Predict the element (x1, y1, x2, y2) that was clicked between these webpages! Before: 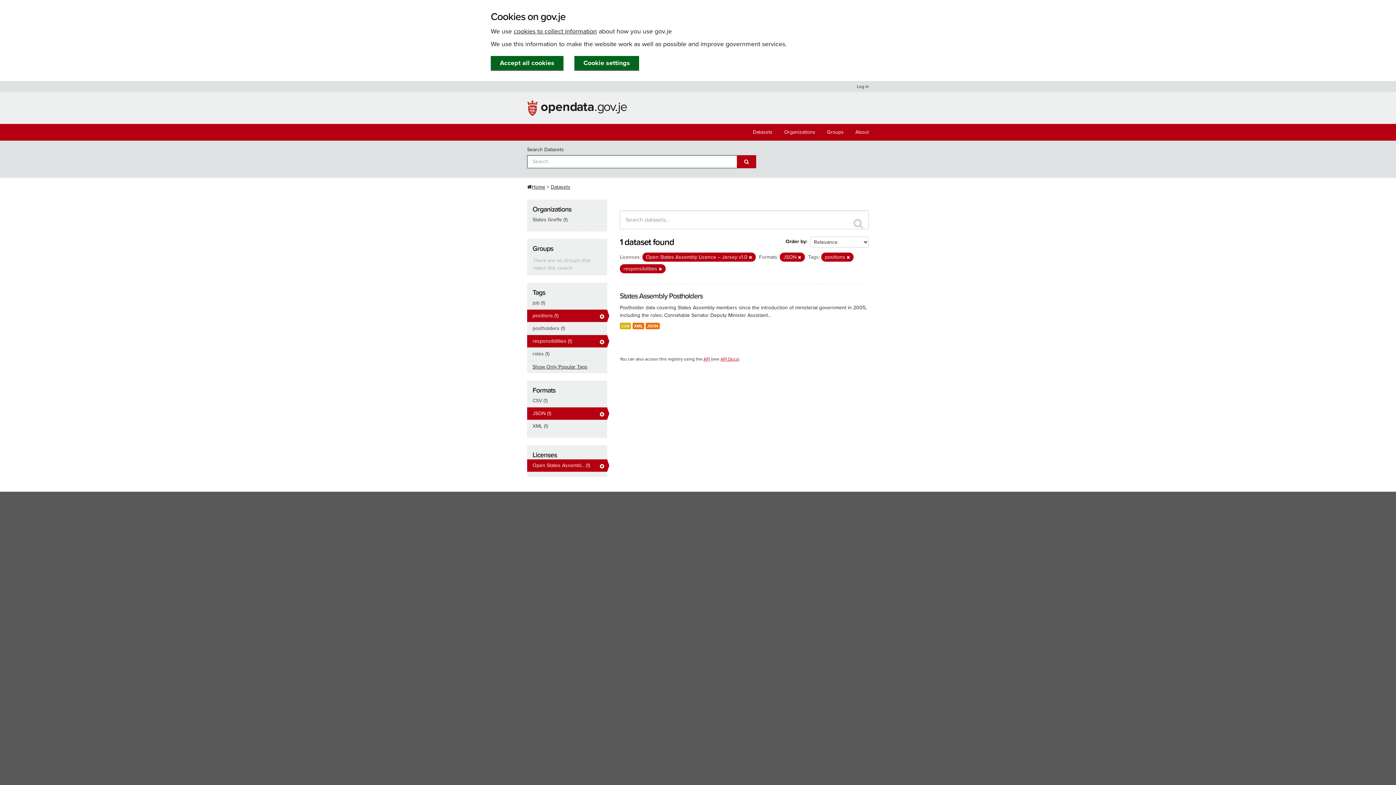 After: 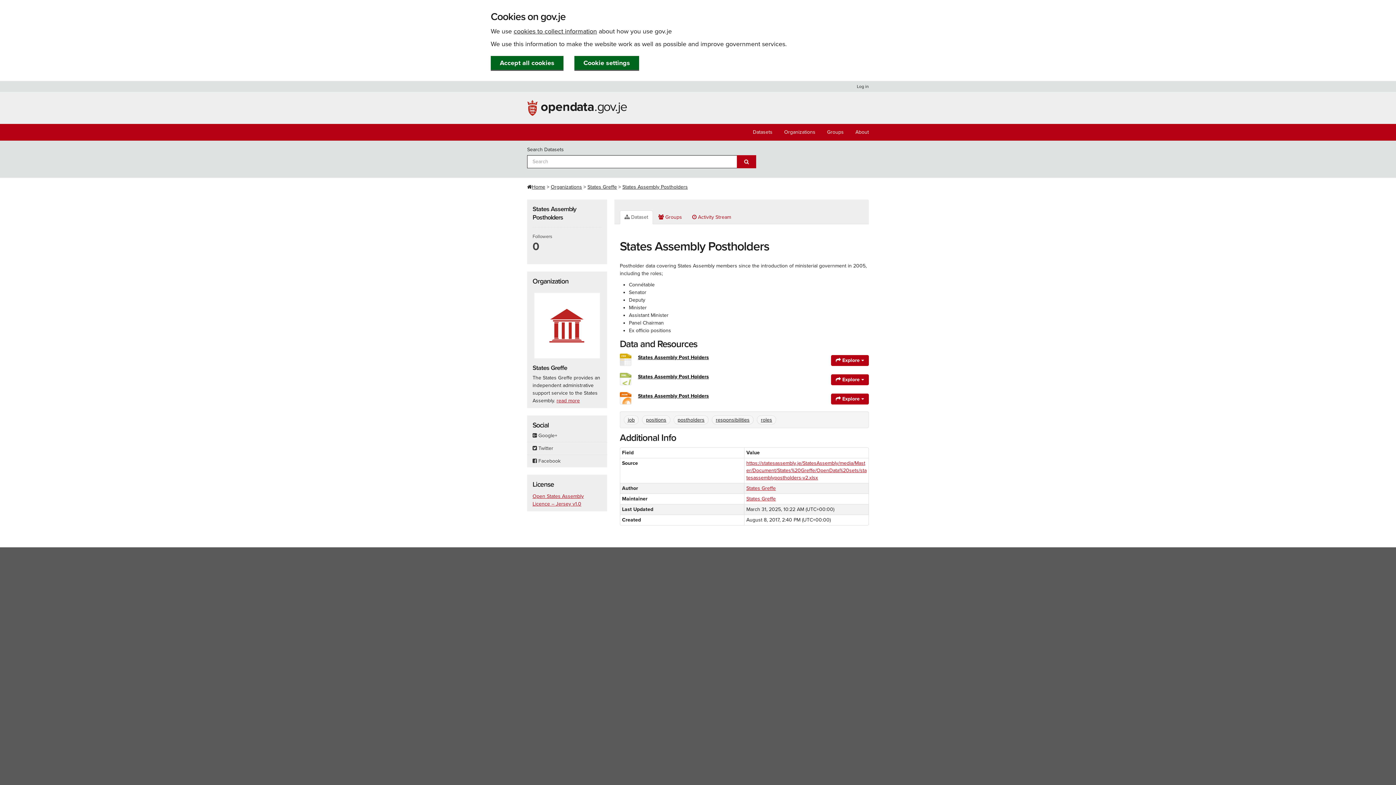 Action: label: States Assembly Postholders bbox: (620, 292, 702, 300)